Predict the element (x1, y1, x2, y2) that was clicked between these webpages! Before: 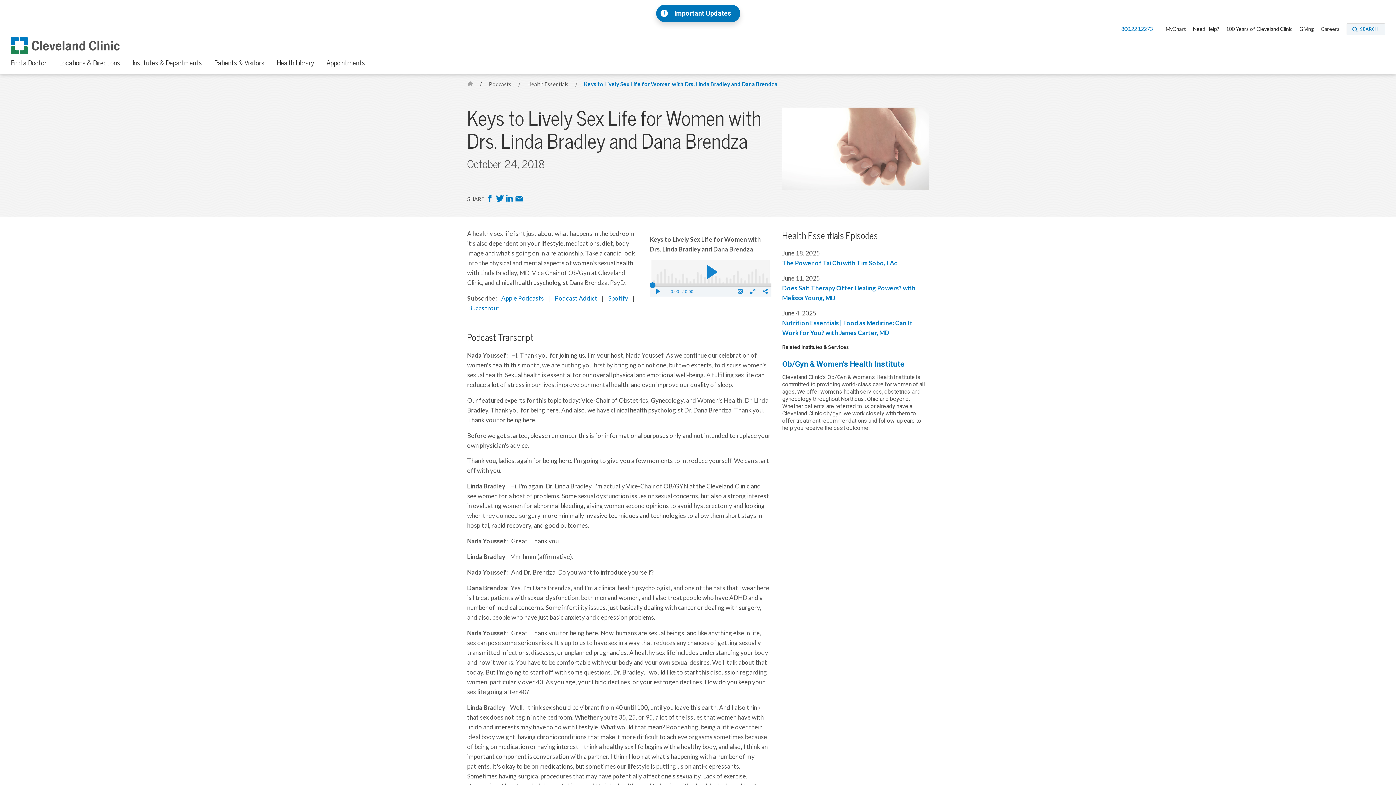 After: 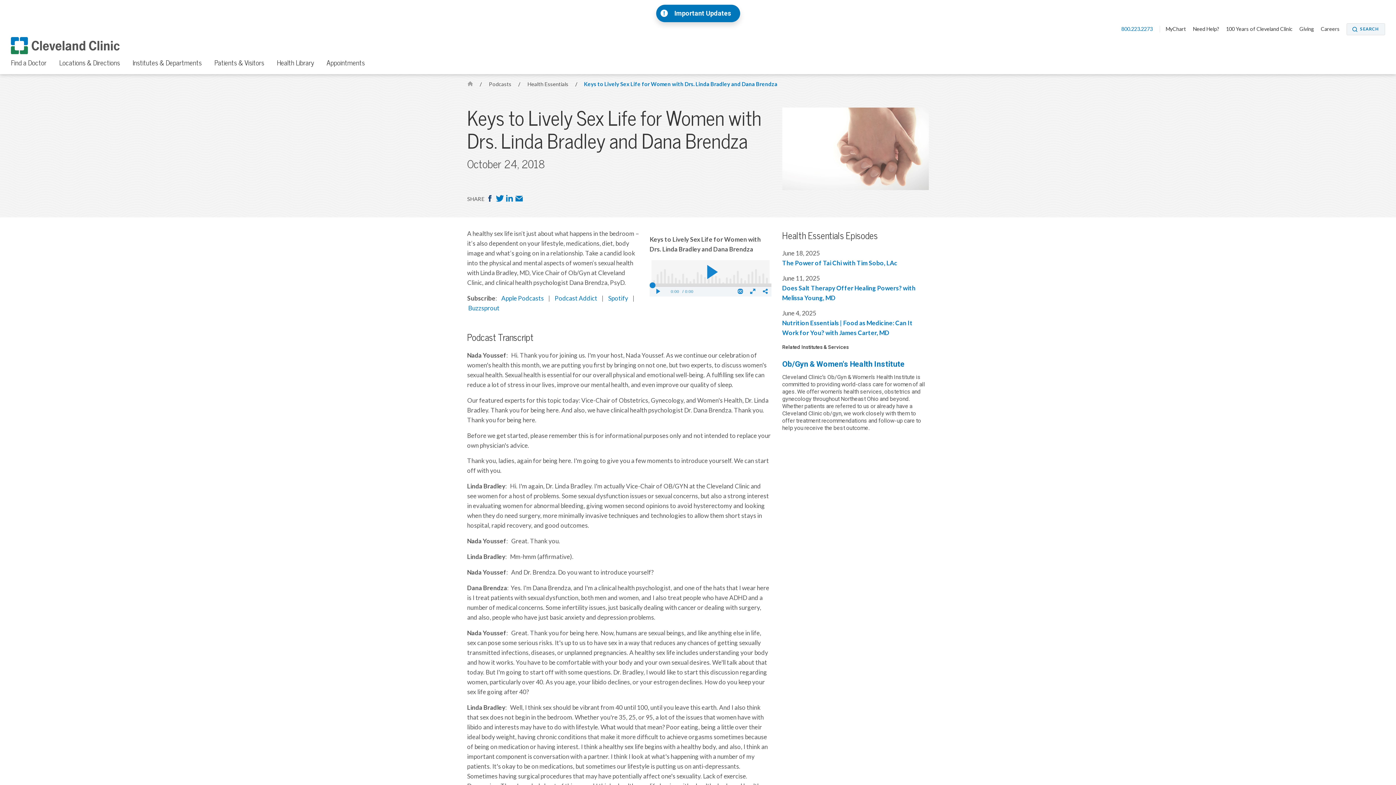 Action: label:  
Facebook bbox: (485, 196, 495, 204)